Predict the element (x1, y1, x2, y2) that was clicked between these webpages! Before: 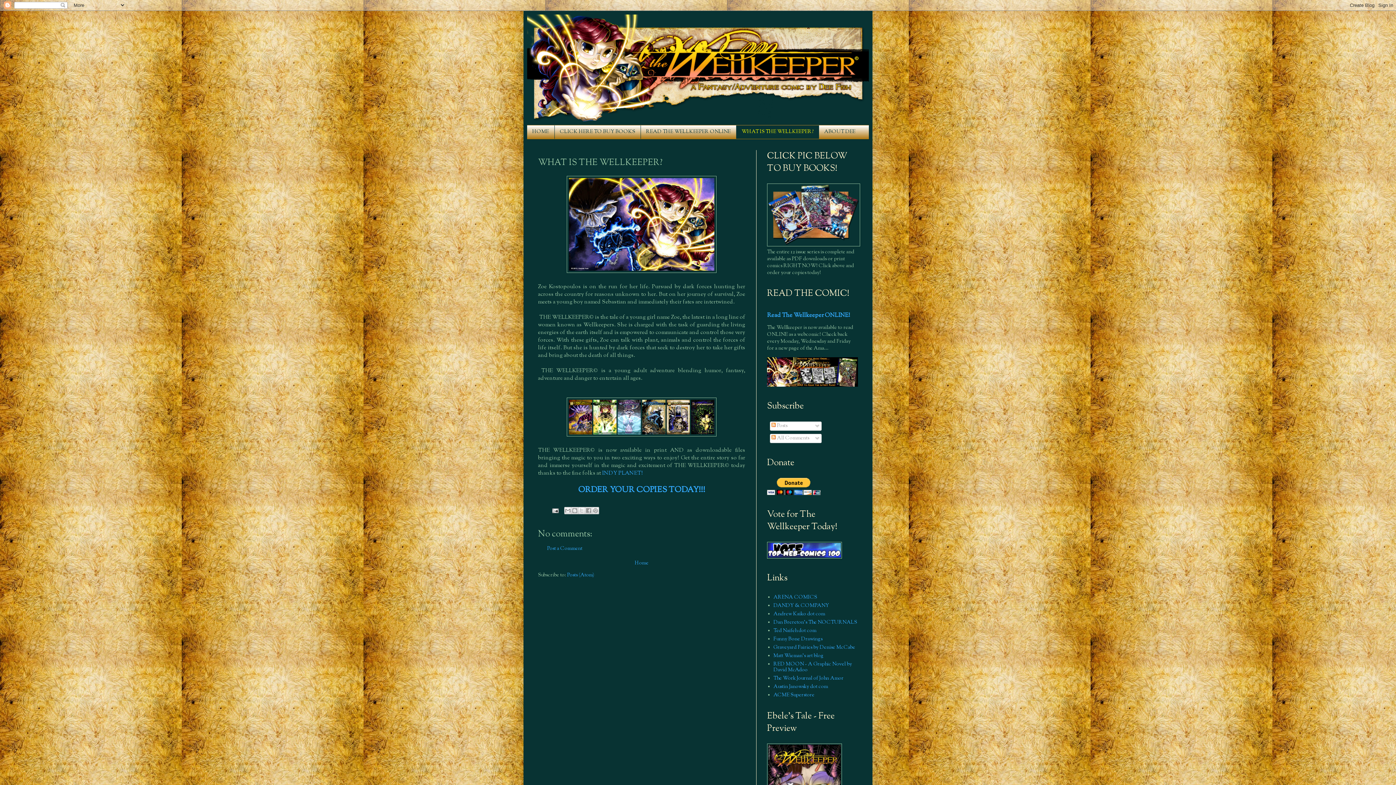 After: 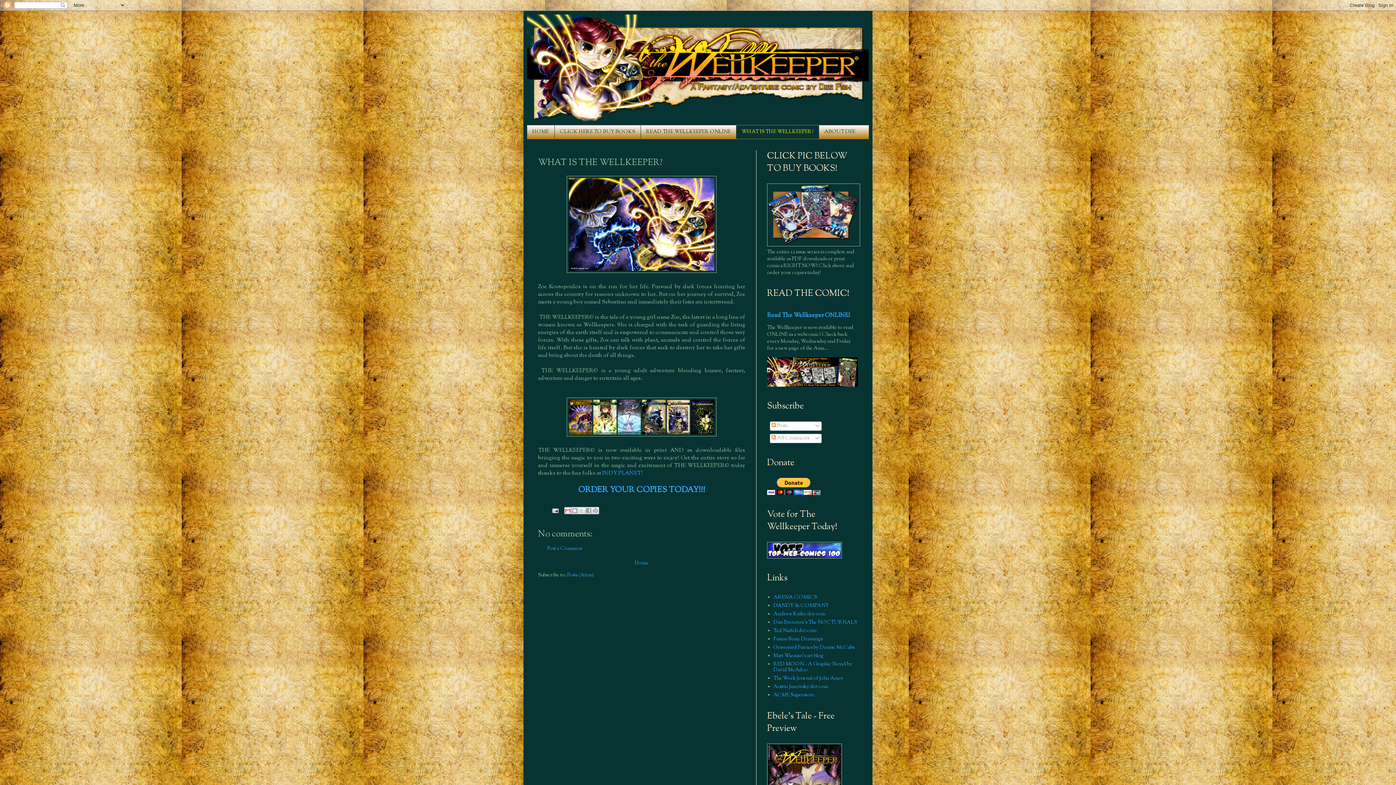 Action: label: Email This bbox: (564, 507, 571, 514)